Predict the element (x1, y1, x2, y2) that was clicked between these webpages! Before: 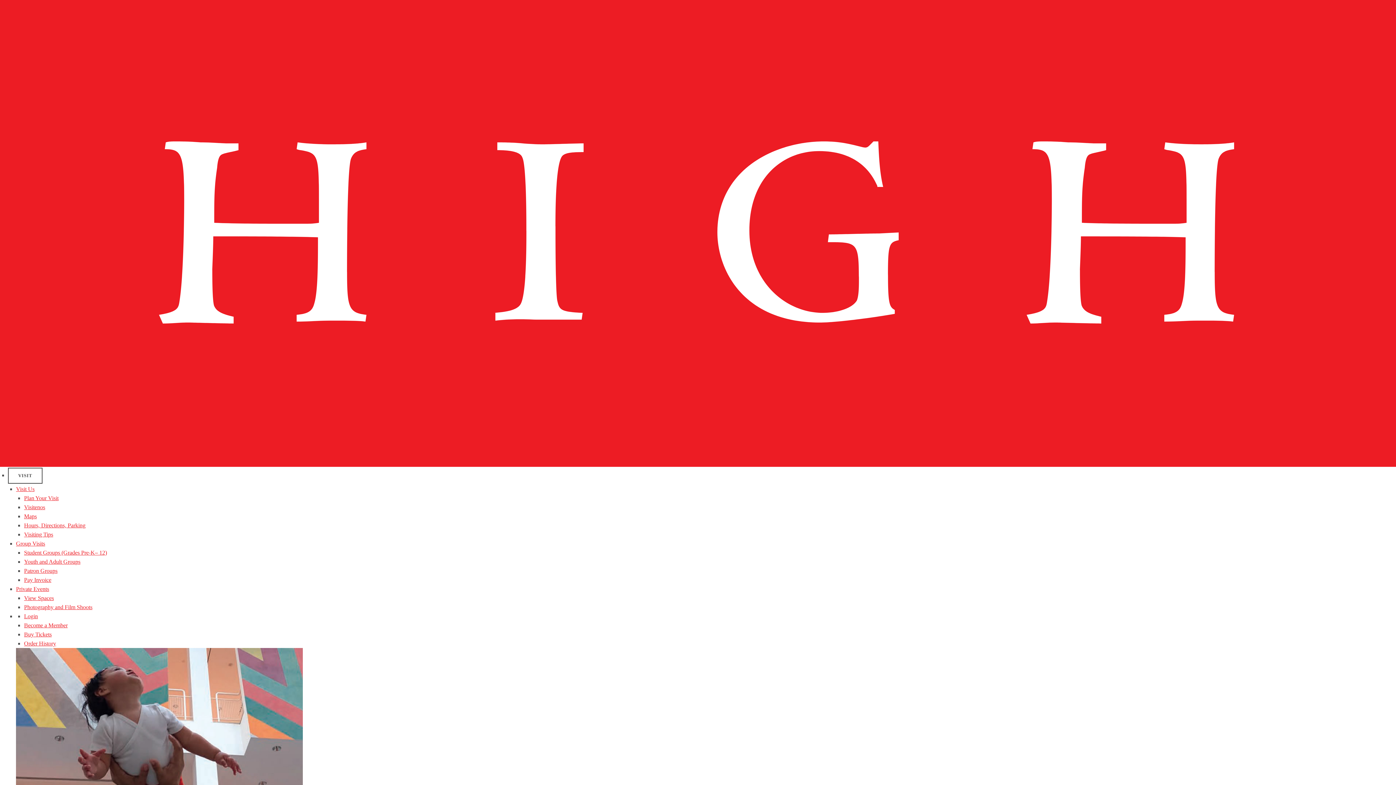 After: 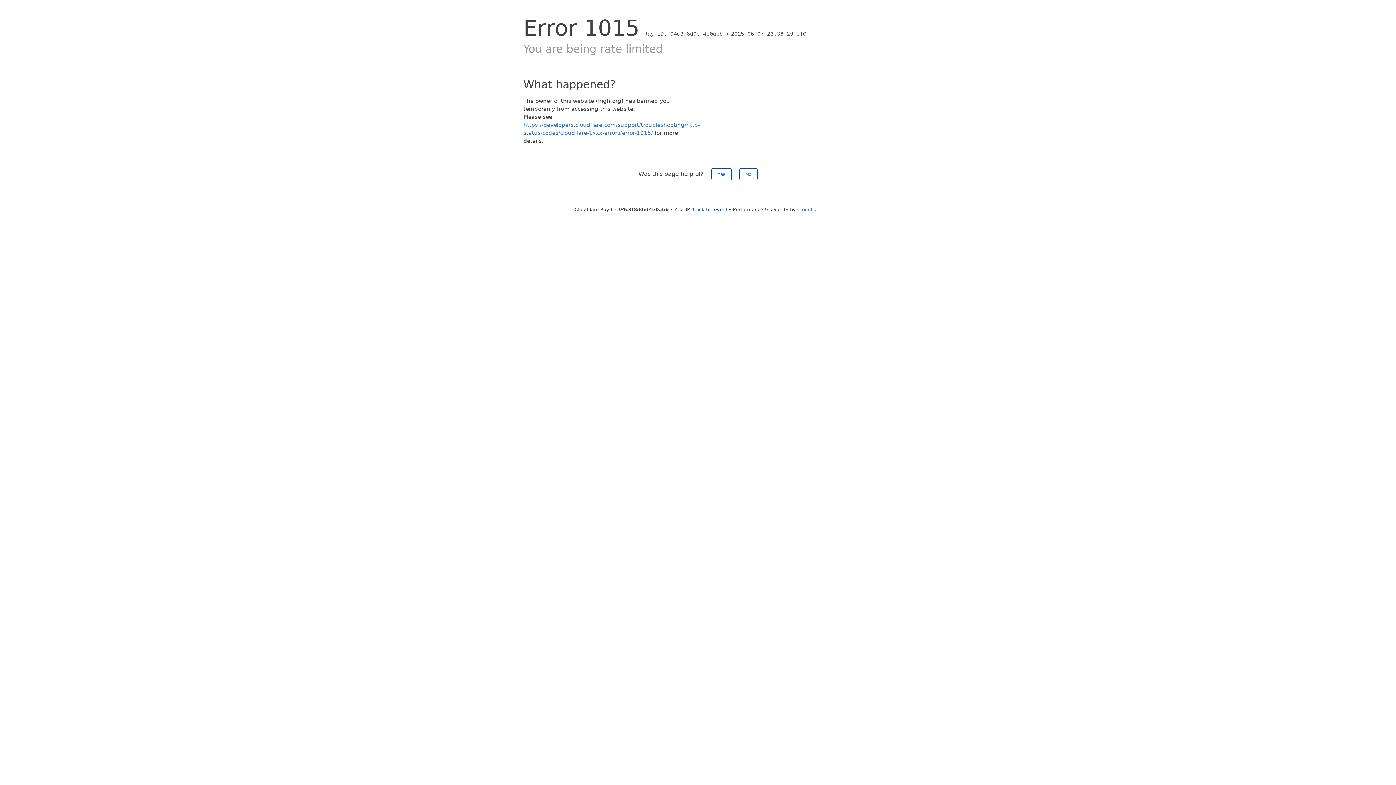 Action: bbox: (16, 648, 1396, 866)